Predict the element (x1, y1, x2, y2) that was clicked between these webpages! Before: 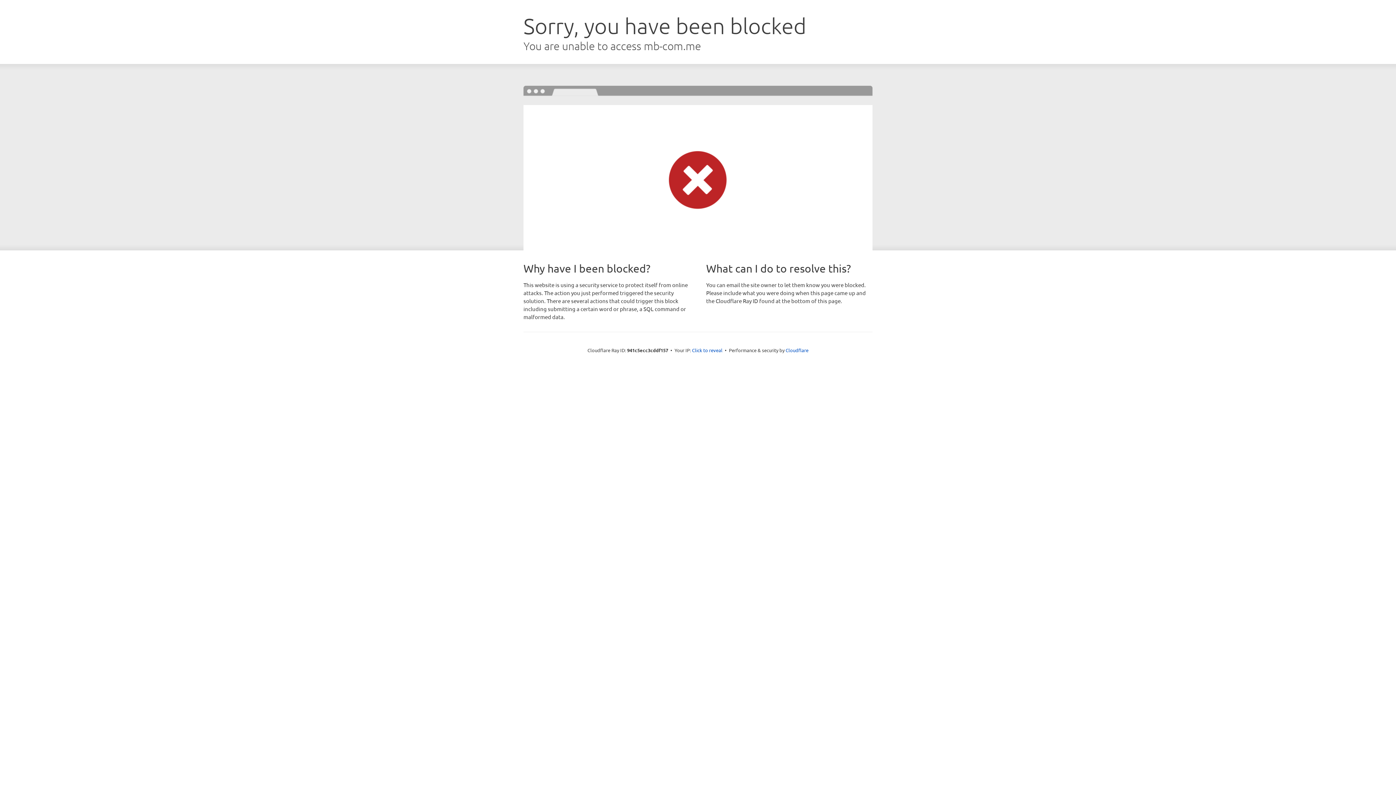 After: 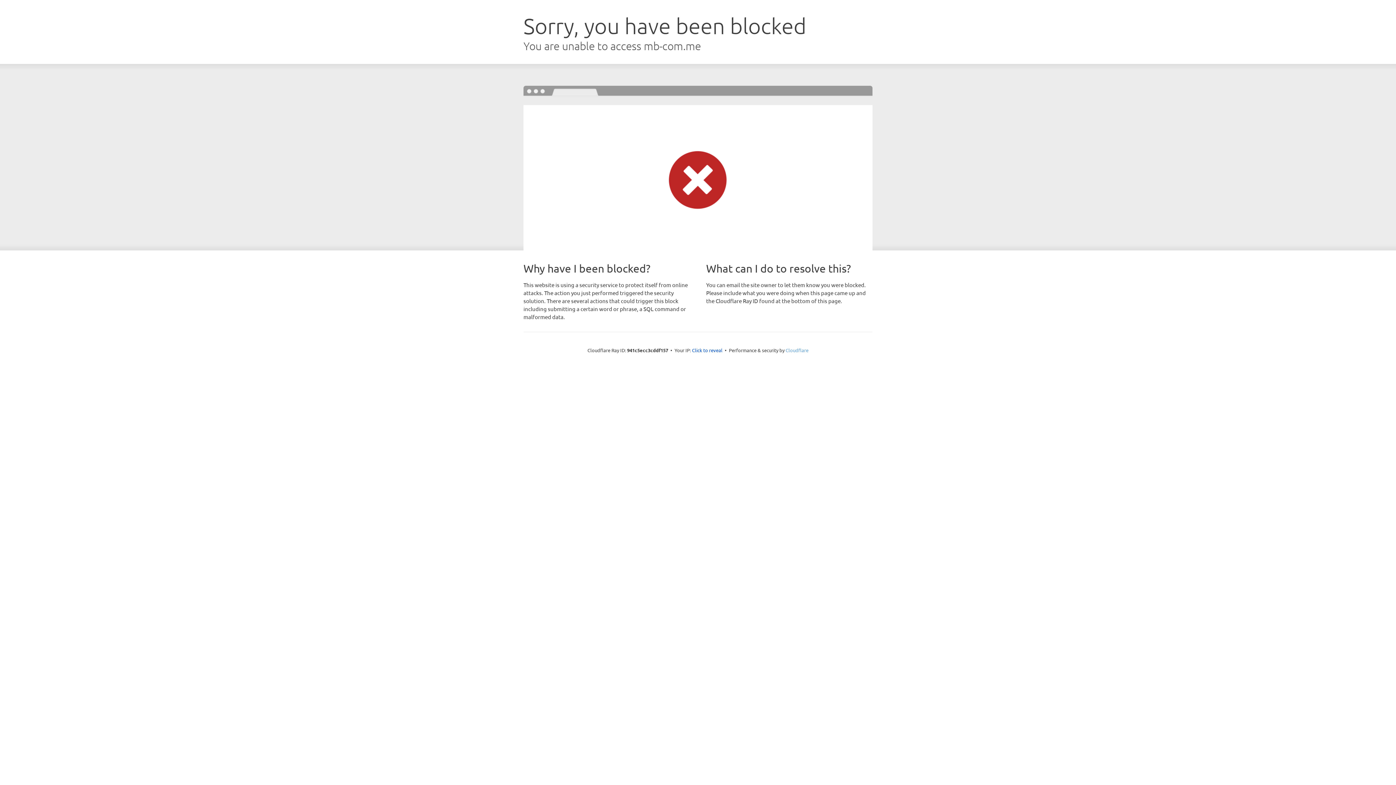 Action: bbox: (785, 347, 808, 353) label: Cloudflare